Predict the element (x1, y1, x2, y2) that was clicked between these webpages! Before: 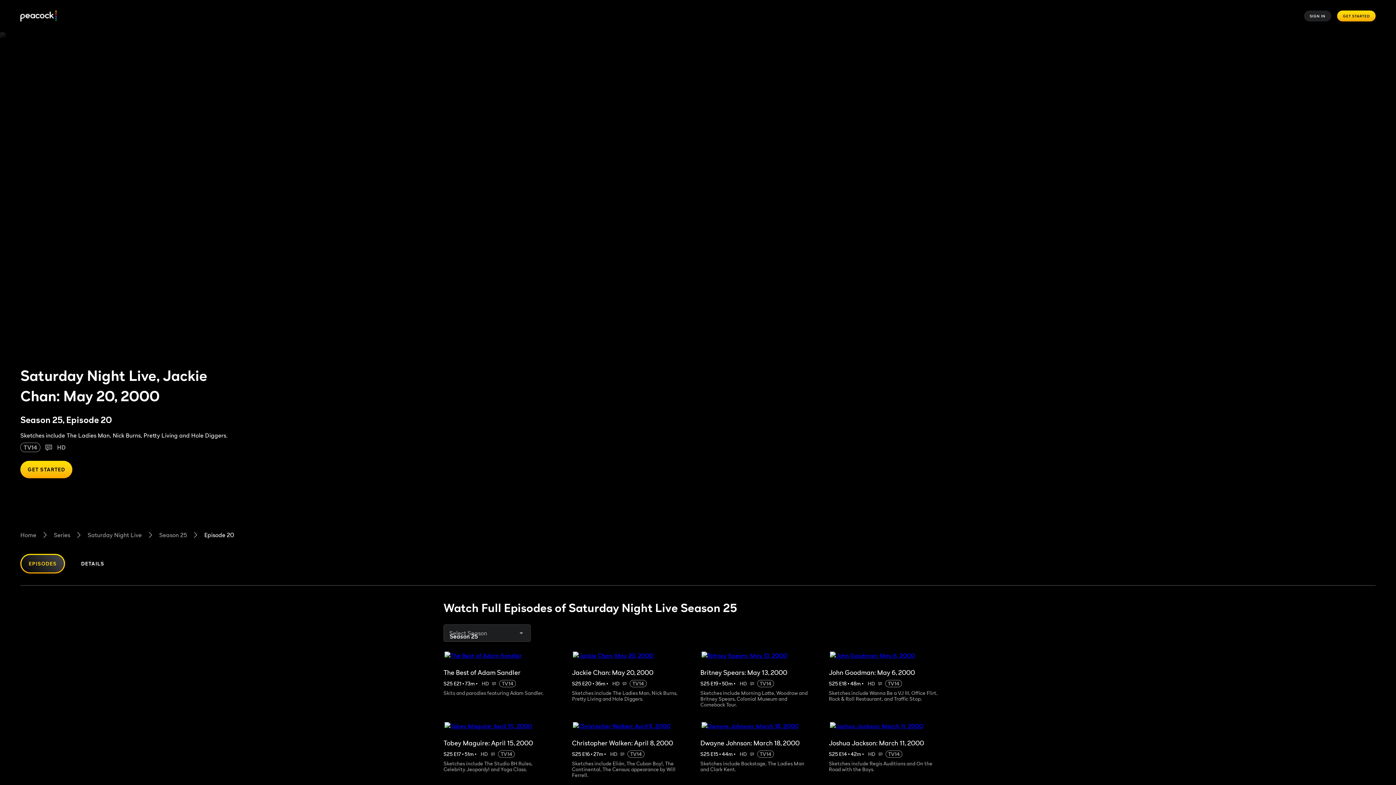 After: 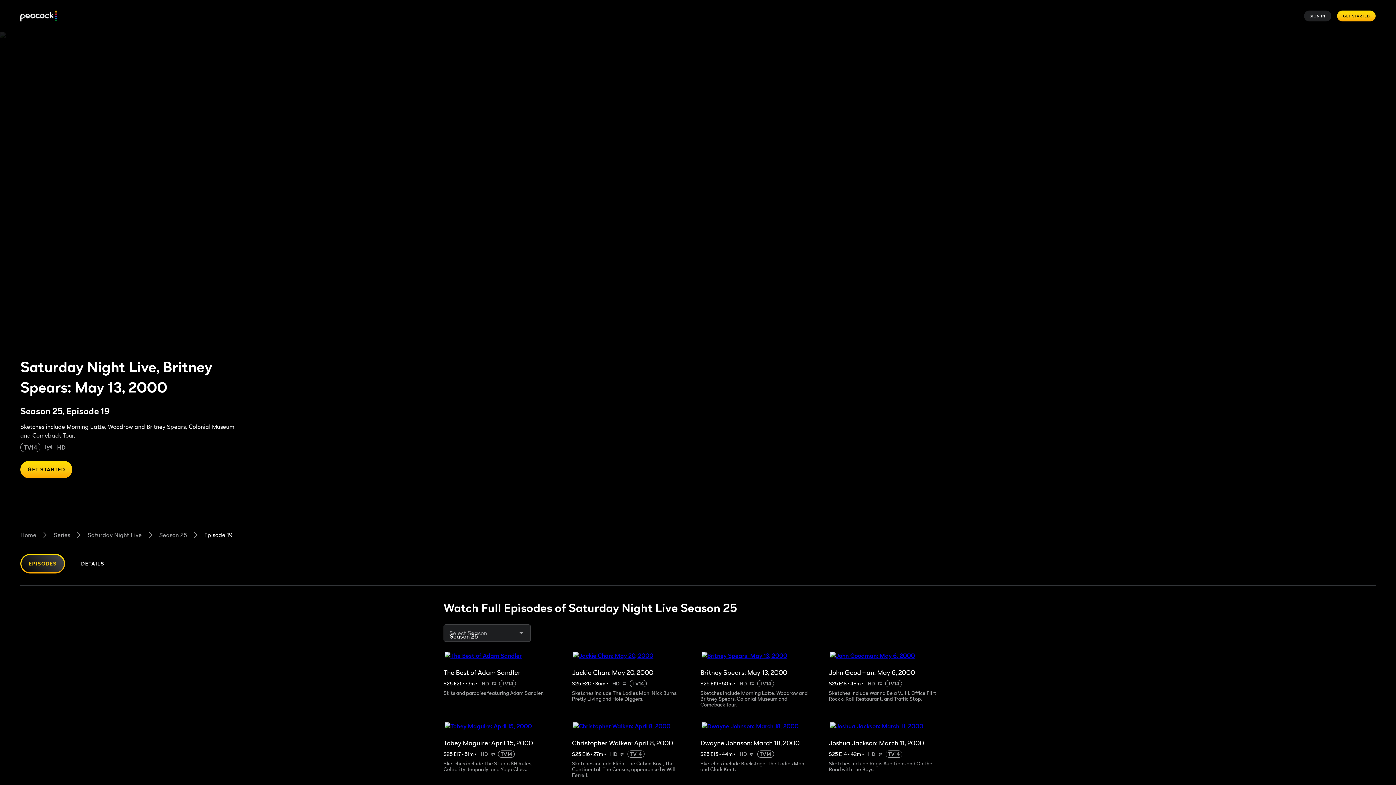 Action: bbox: (700, 650, 824, 661)